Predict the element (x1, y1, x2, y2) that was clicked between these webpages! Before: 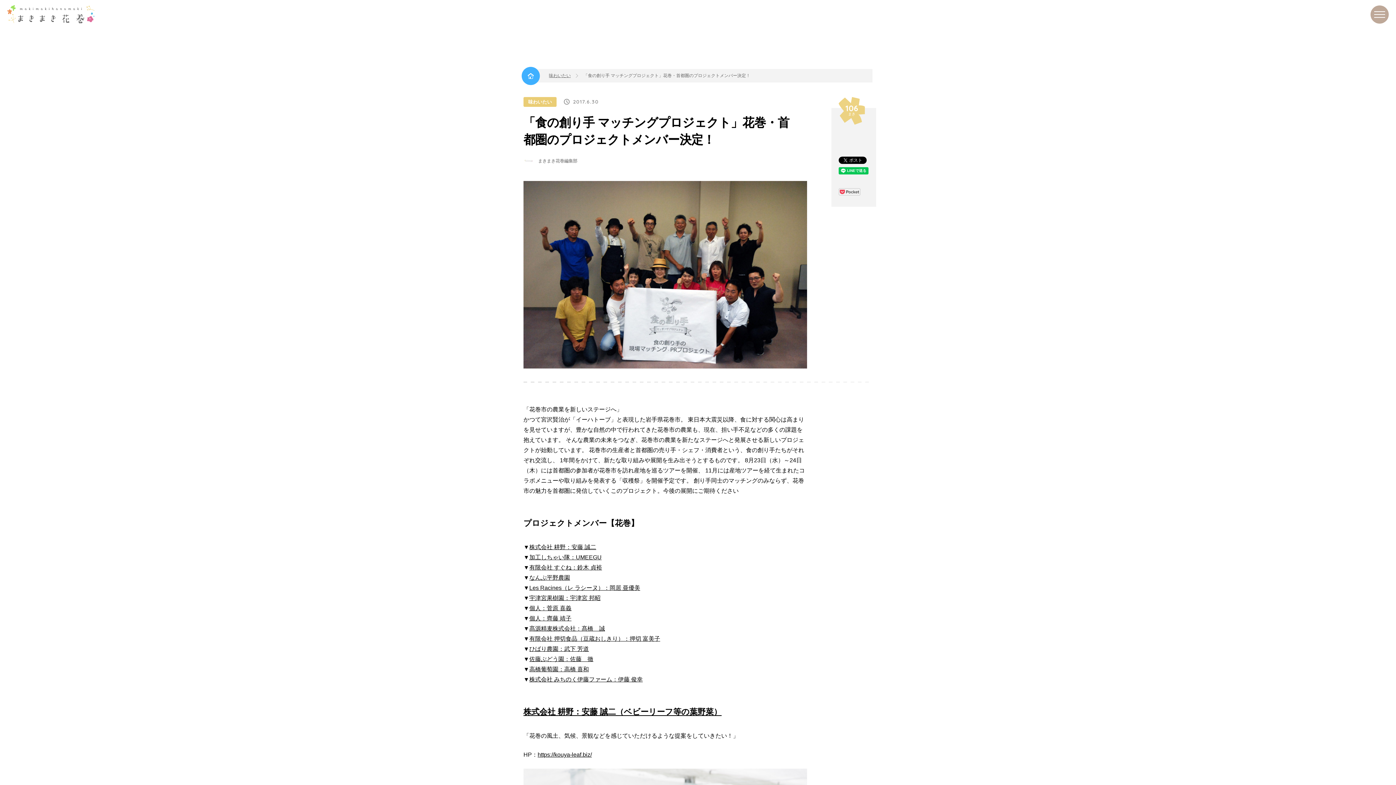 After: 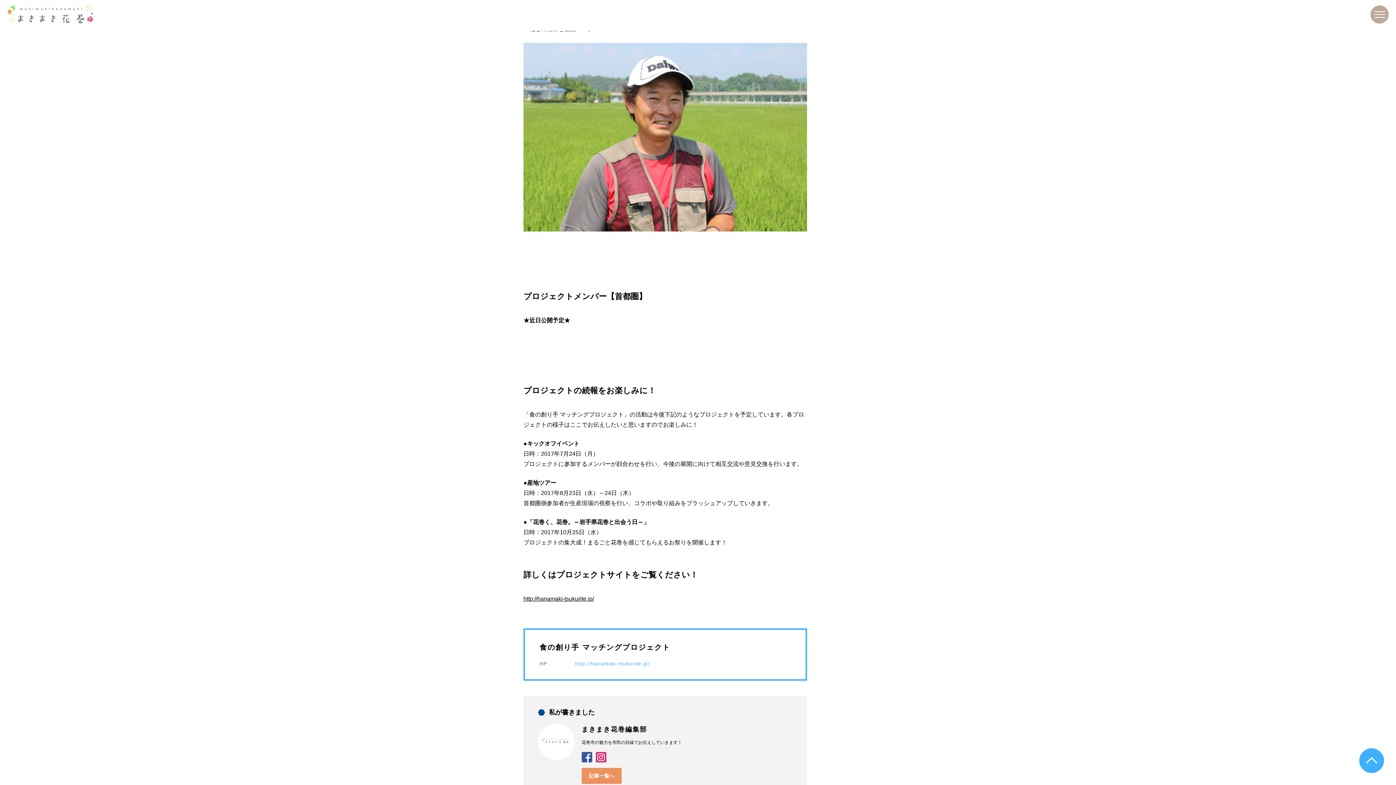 Action: bbox: (529, 676, 642, 683) label: 株式会社 みちのく伊藤ファーム：伊藤 俊幸